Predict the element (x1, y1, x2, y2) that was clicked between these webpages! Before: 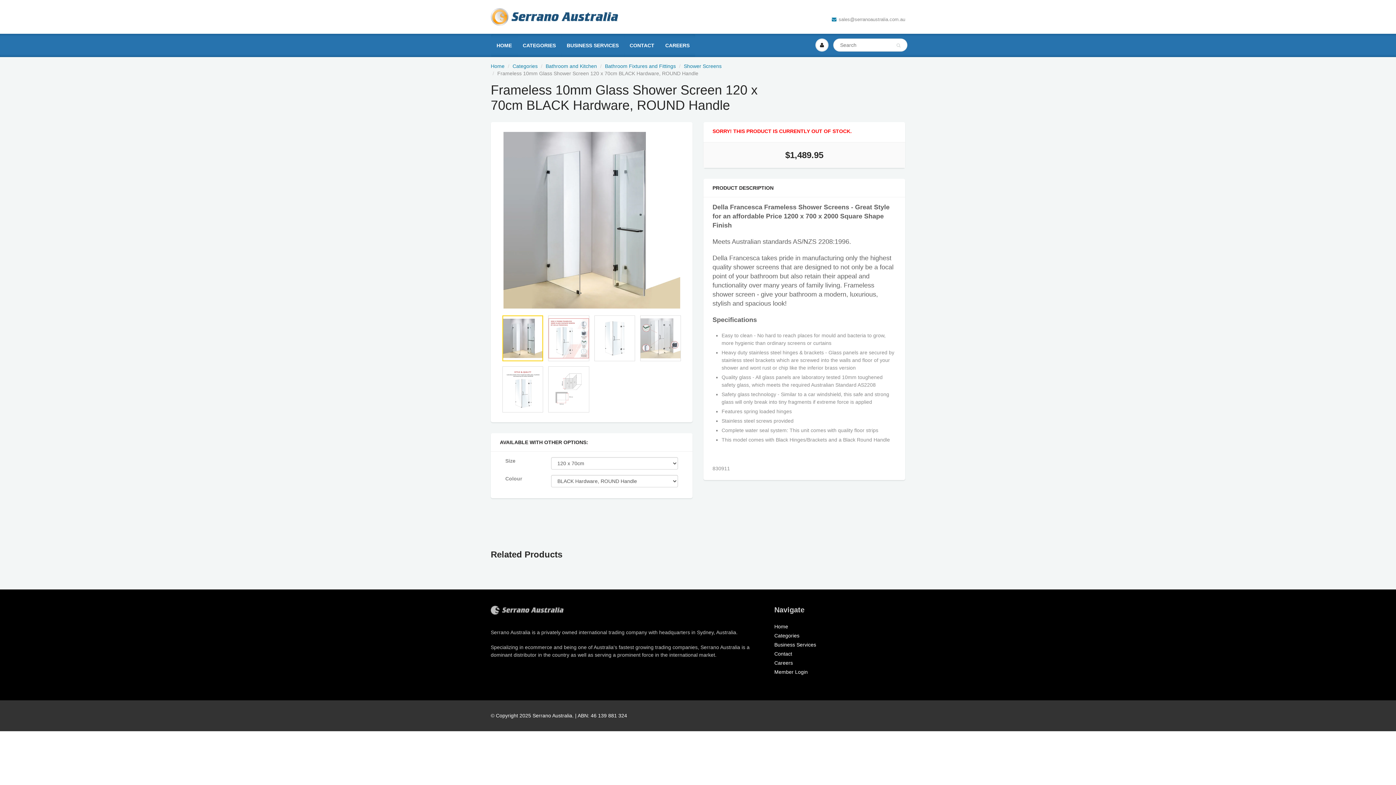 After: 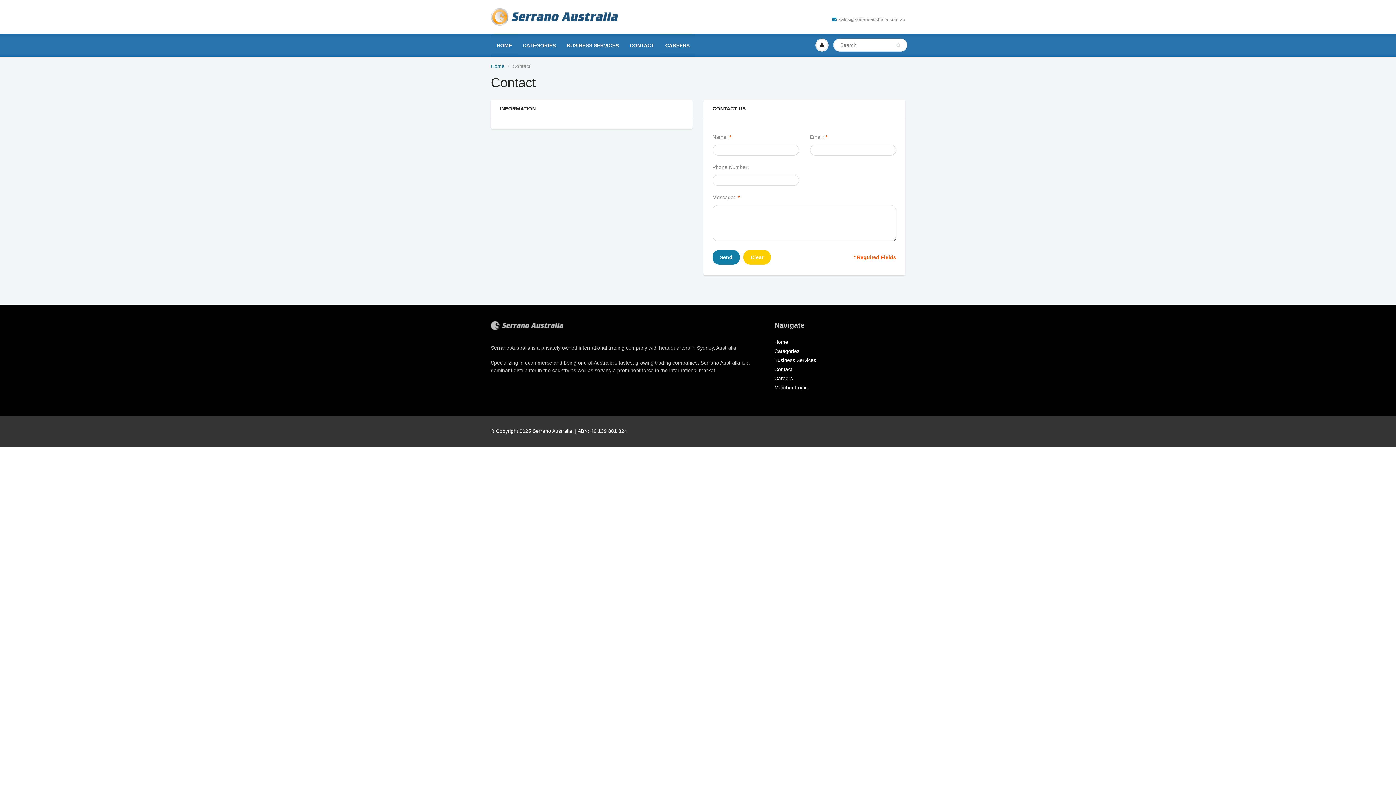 Action: label: CONTACT bbox: (624, 34, 660, 56)